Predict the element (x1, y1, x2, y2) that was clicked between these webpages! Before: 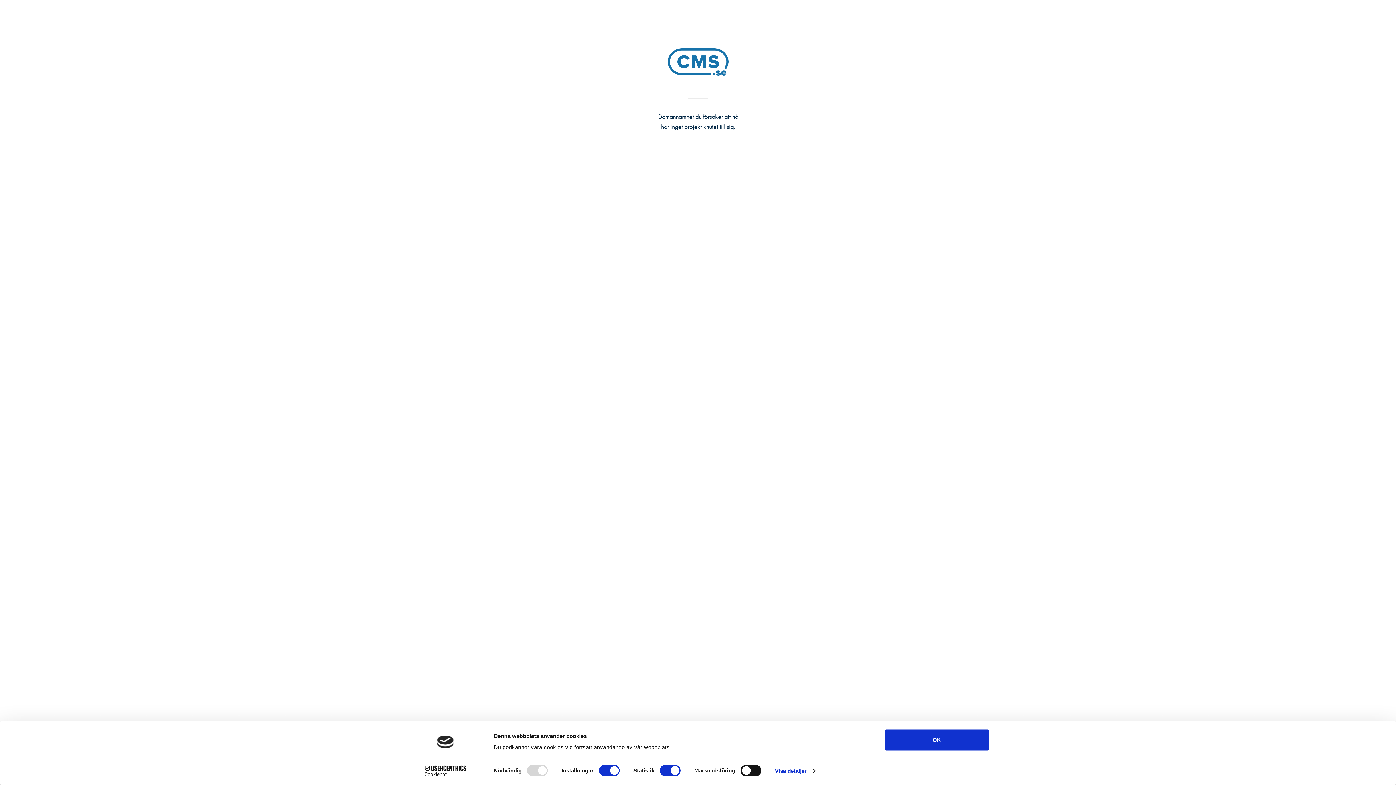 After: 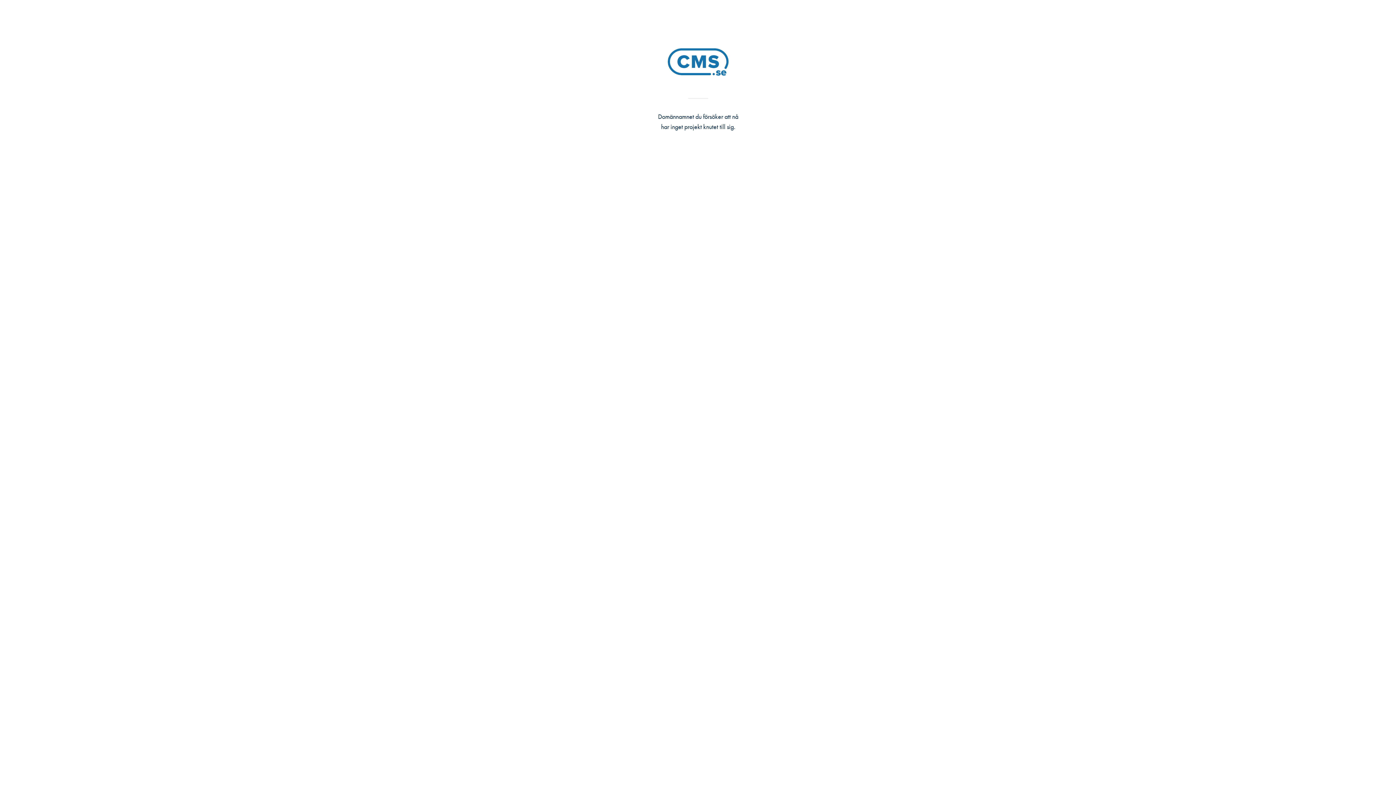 Action: label: OK bbox: (885, 729, 989, 751)